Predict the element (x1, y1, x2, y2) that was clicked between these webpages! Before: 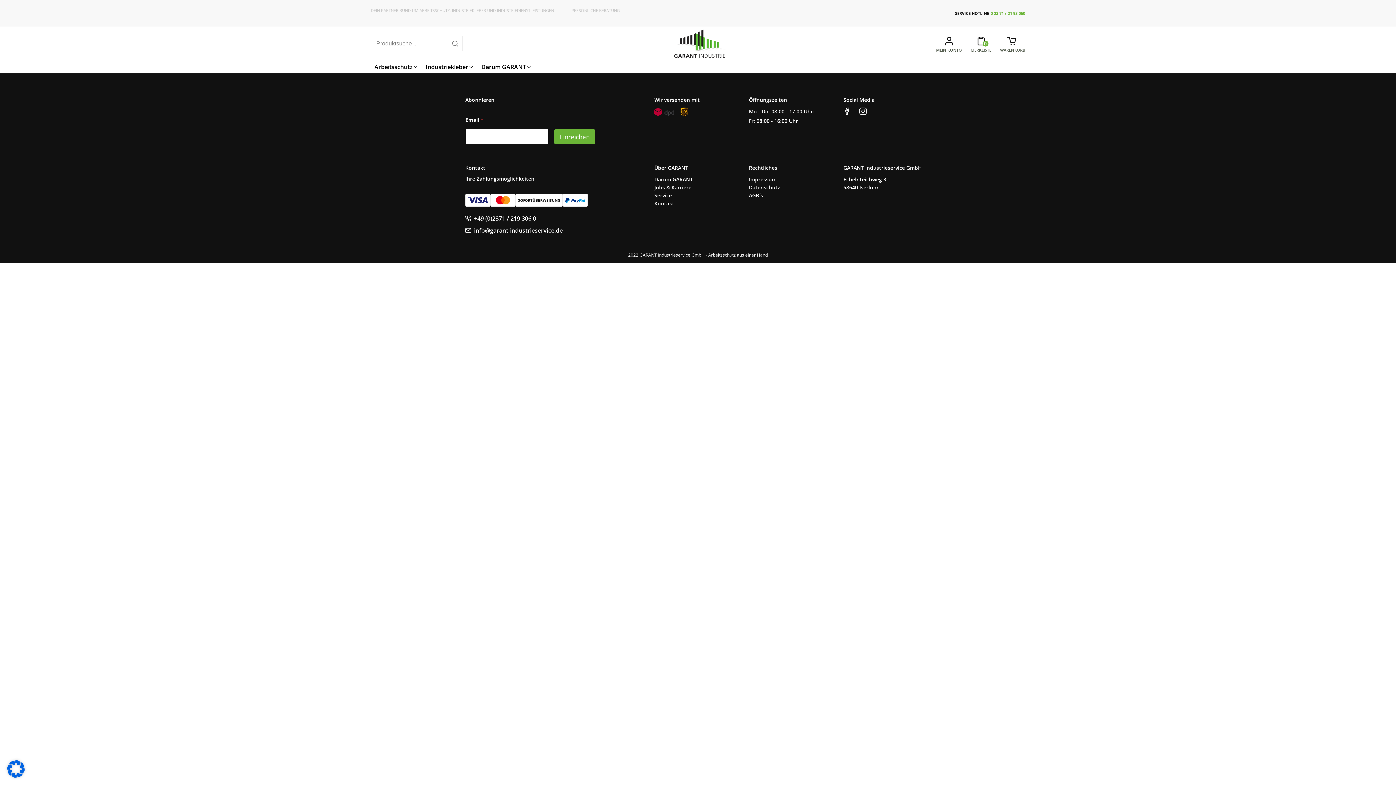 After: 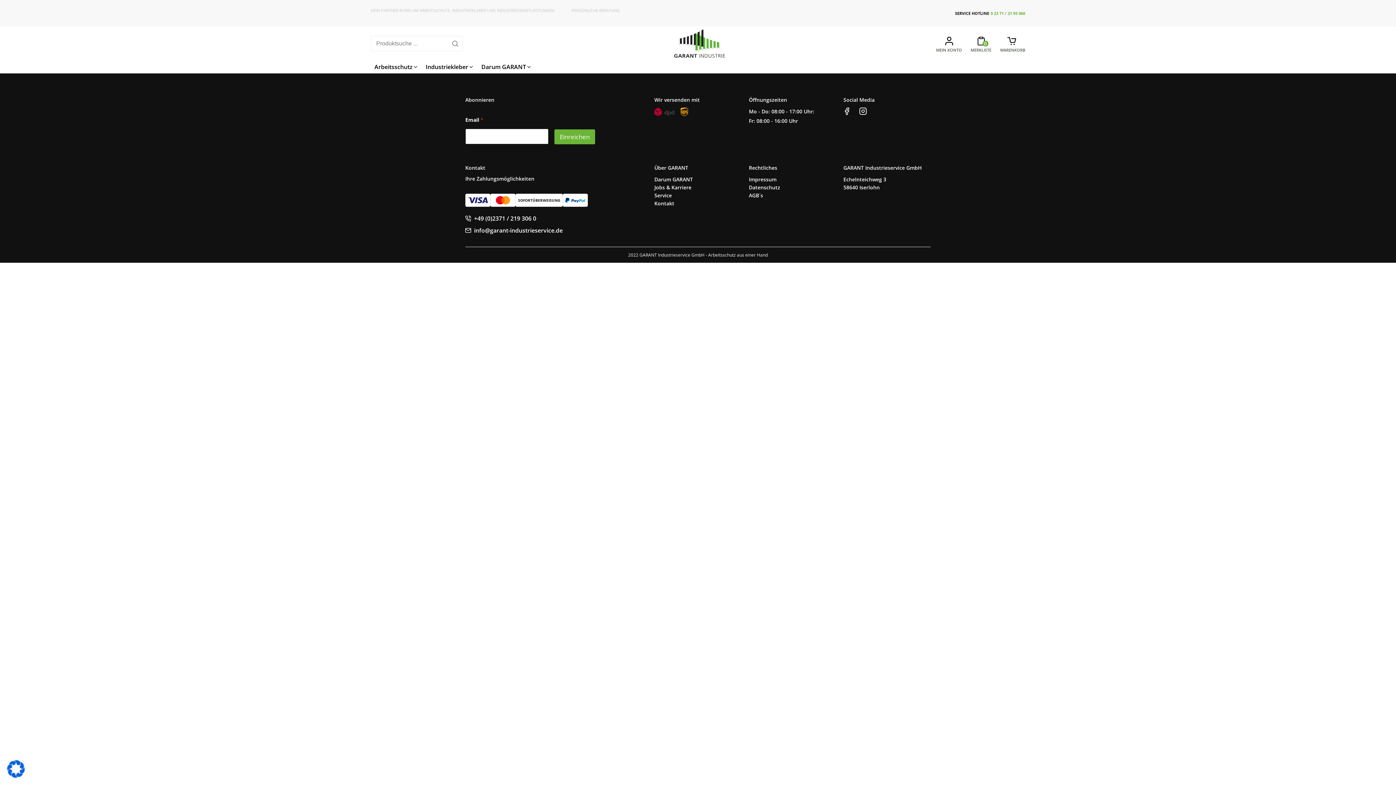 Action: label: info@garant-industrieservice.de bbox: (474, 226, 562, 235)